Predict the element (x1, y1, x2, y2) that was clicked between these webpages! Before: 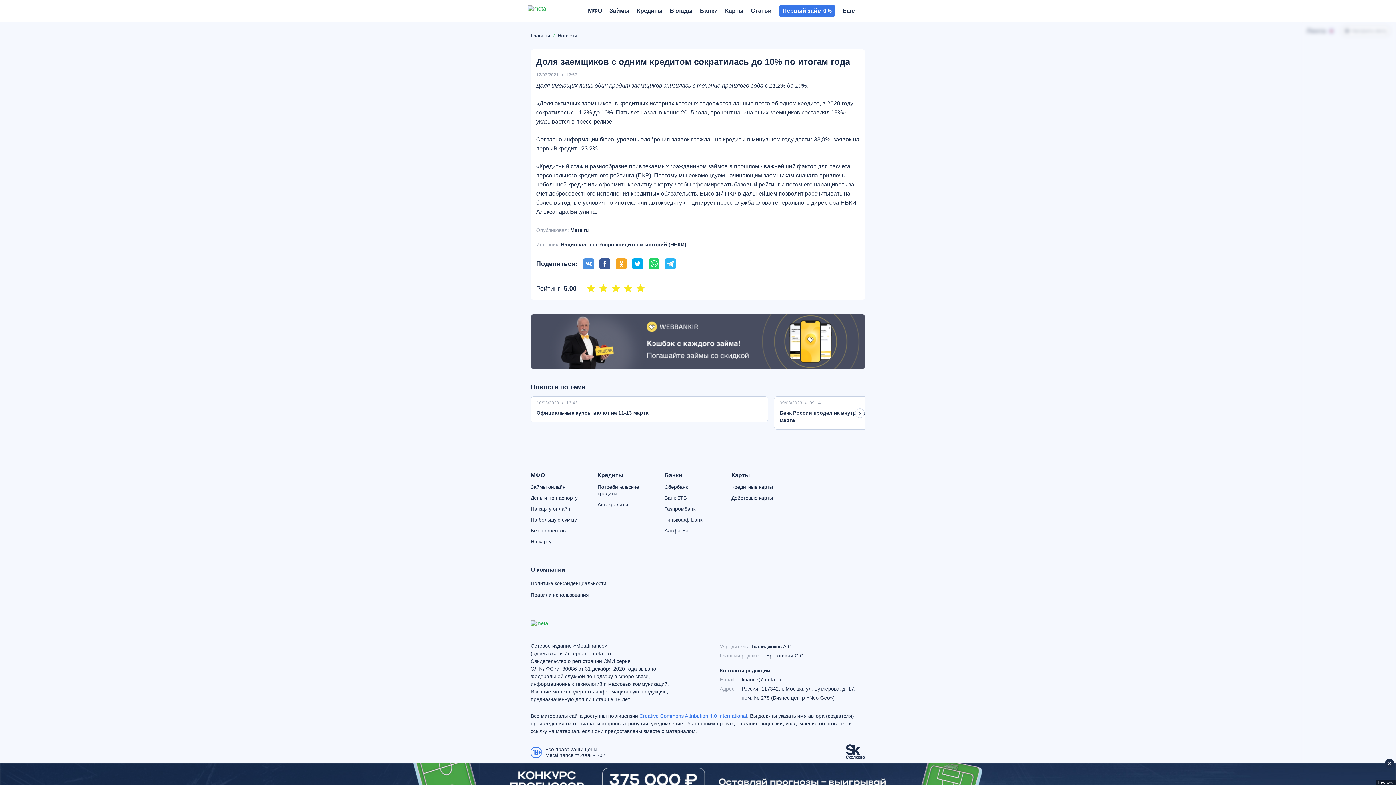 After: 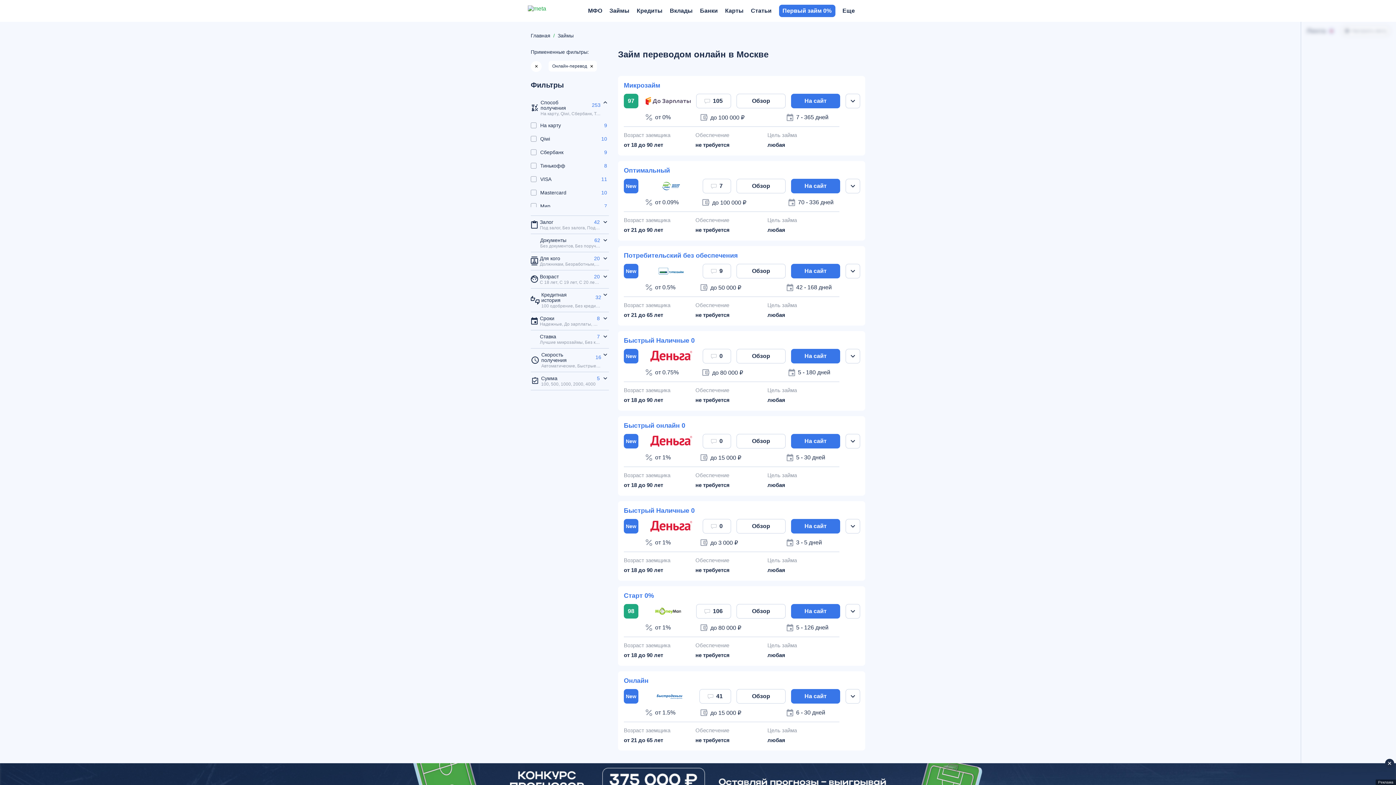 Action: label: На карту онлайн bbox: (530, 505, 592, 512)